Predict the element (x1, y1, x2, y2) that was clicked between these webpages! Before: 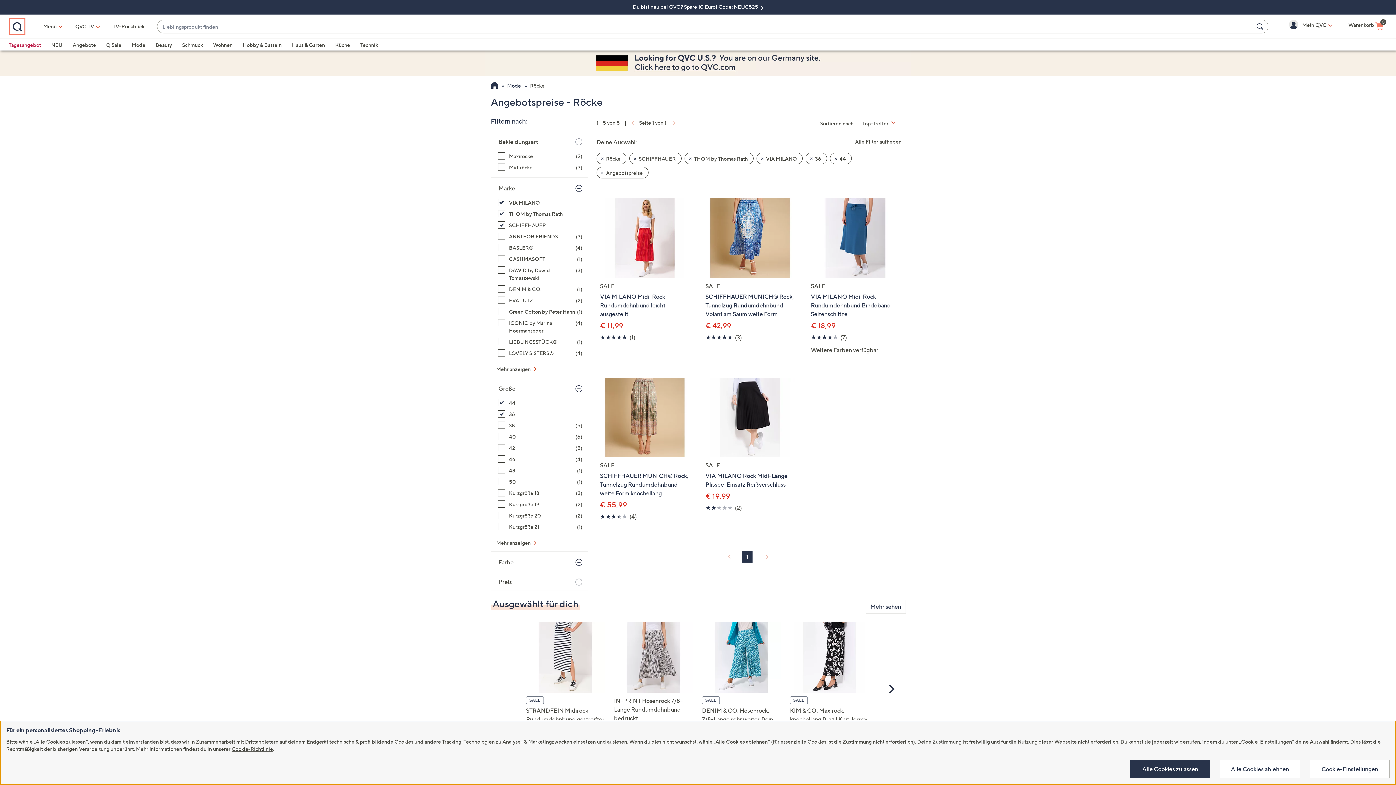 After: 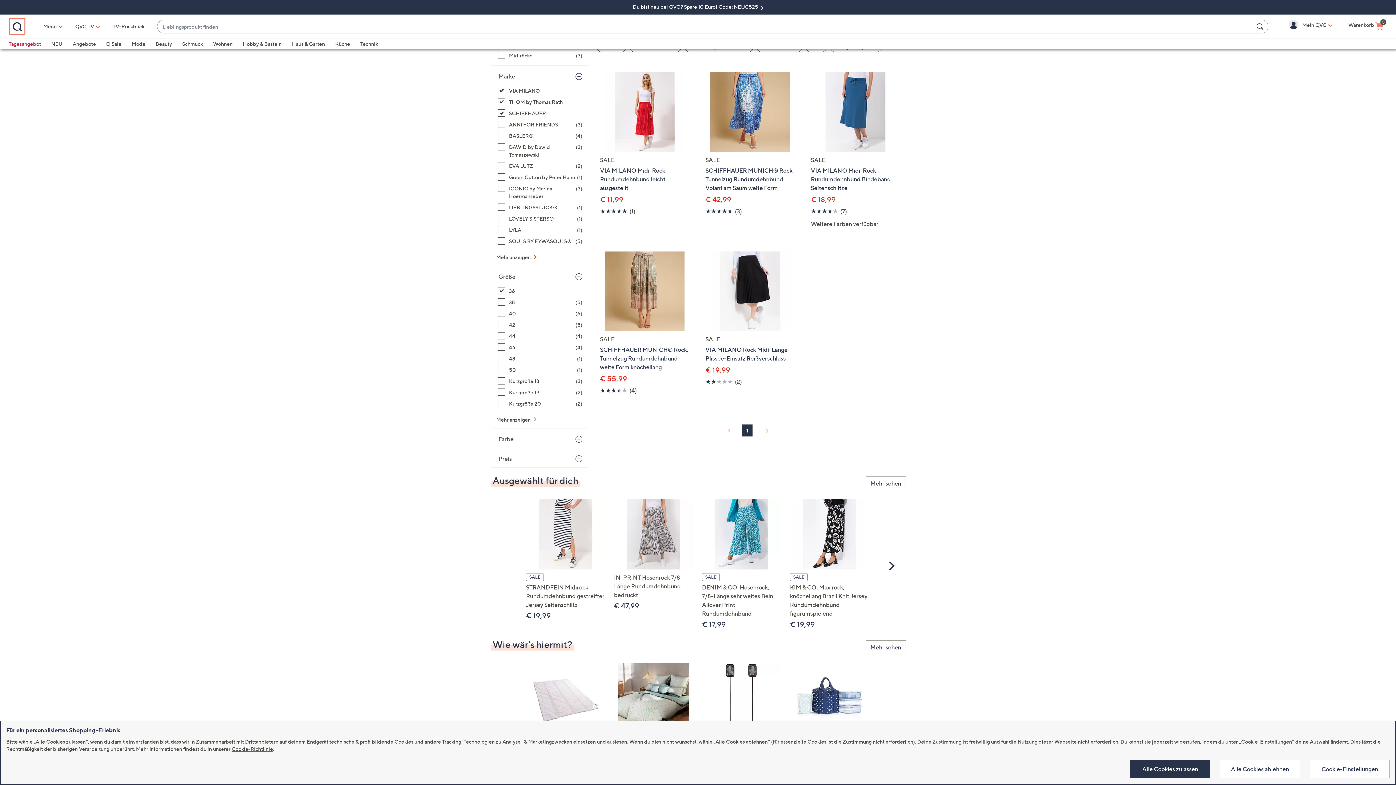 Action: bbox: (834, 155, 848, 161) label: Filter zurücksetzen: 44